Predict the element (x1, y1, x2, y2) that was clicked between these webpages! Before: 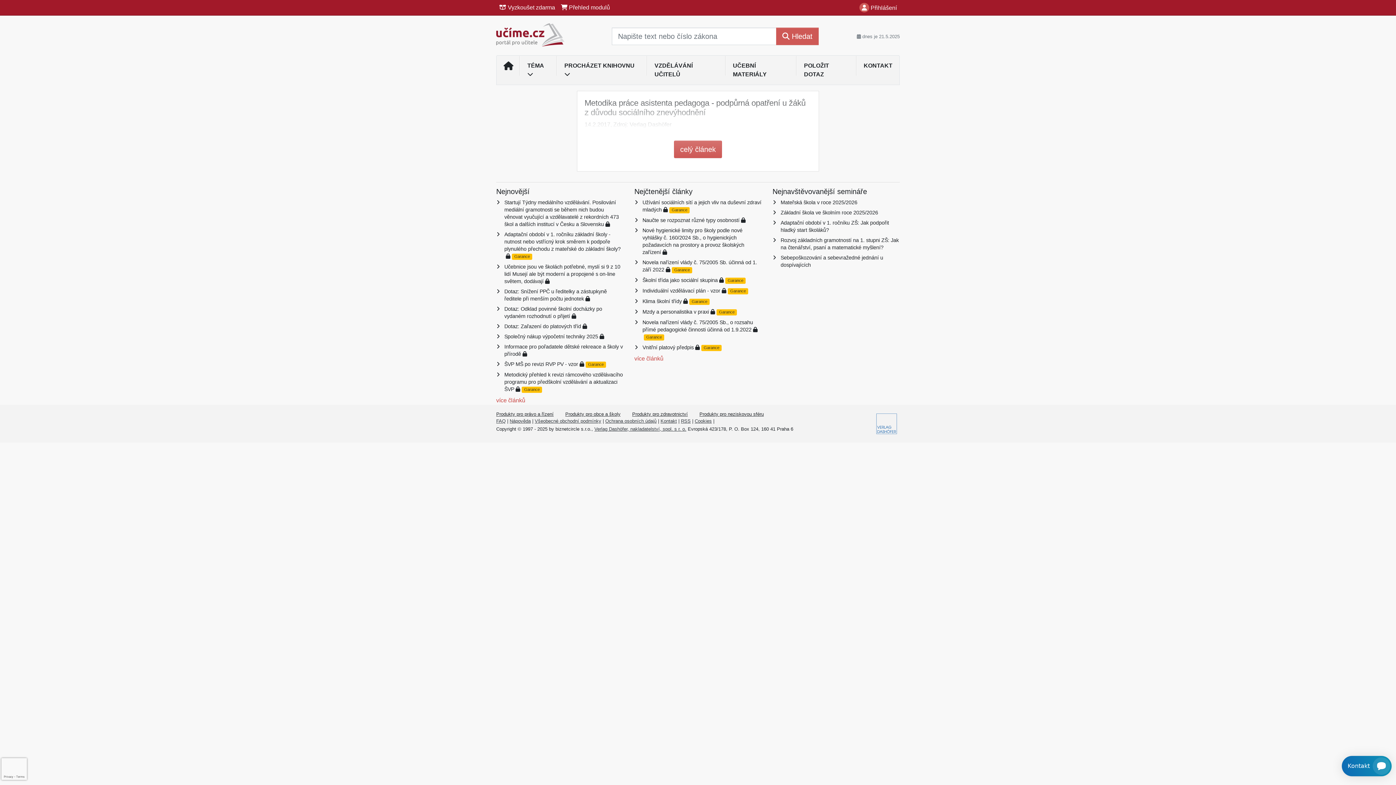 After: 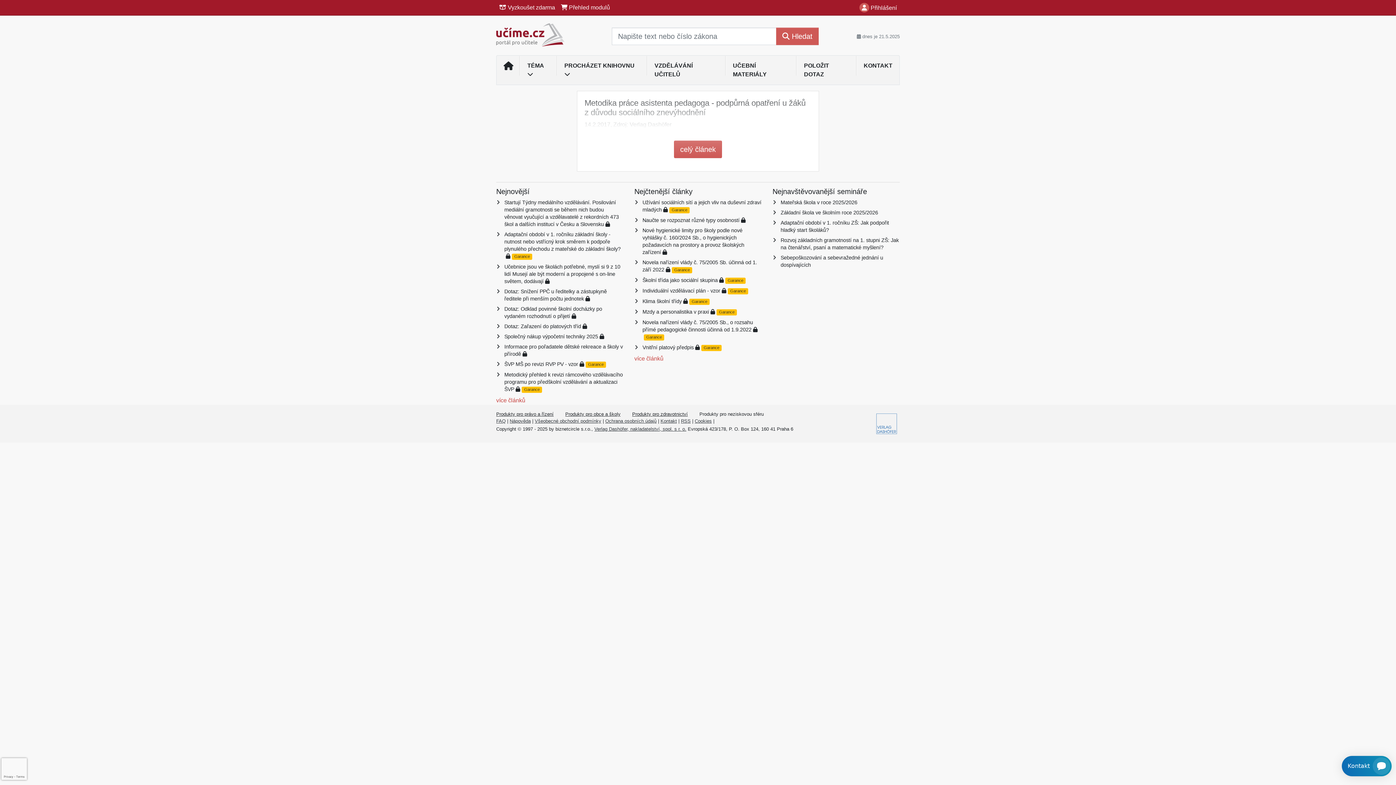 Action: bbox: (699, 411, 764, 416) label: Produkty pro neziskovou sféru